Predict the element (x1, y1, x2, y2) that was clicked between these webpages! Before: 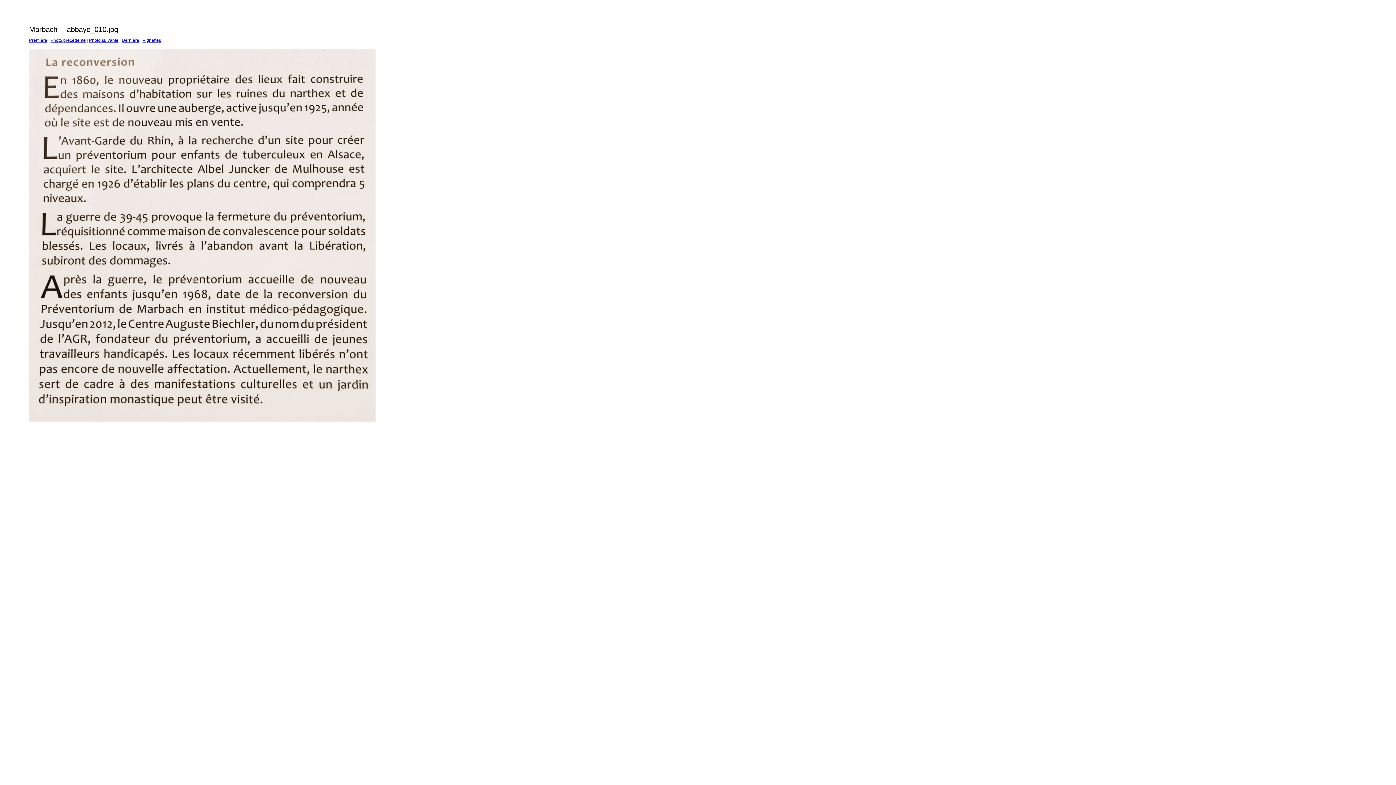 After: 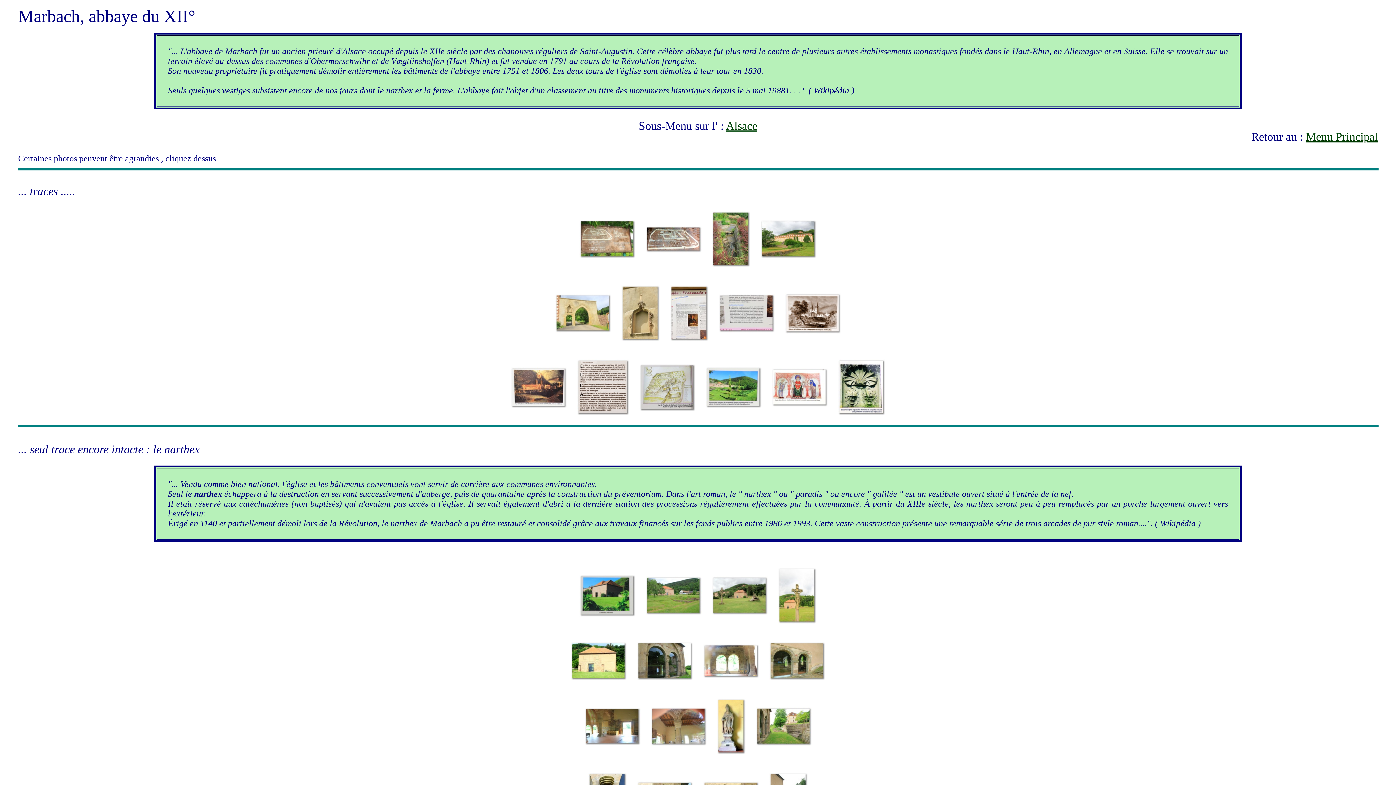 Action: bbox: (142, 37, 161, 42) label: Vignettes